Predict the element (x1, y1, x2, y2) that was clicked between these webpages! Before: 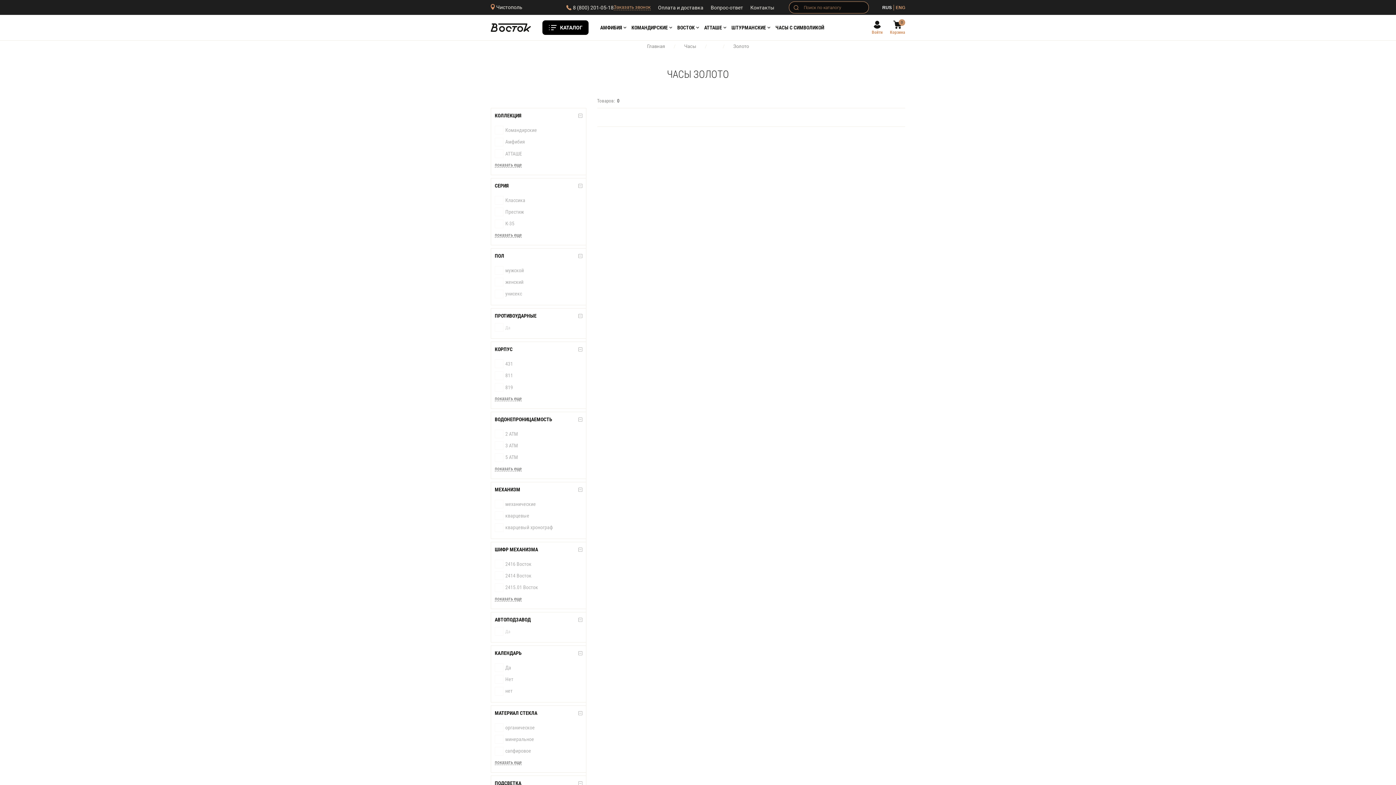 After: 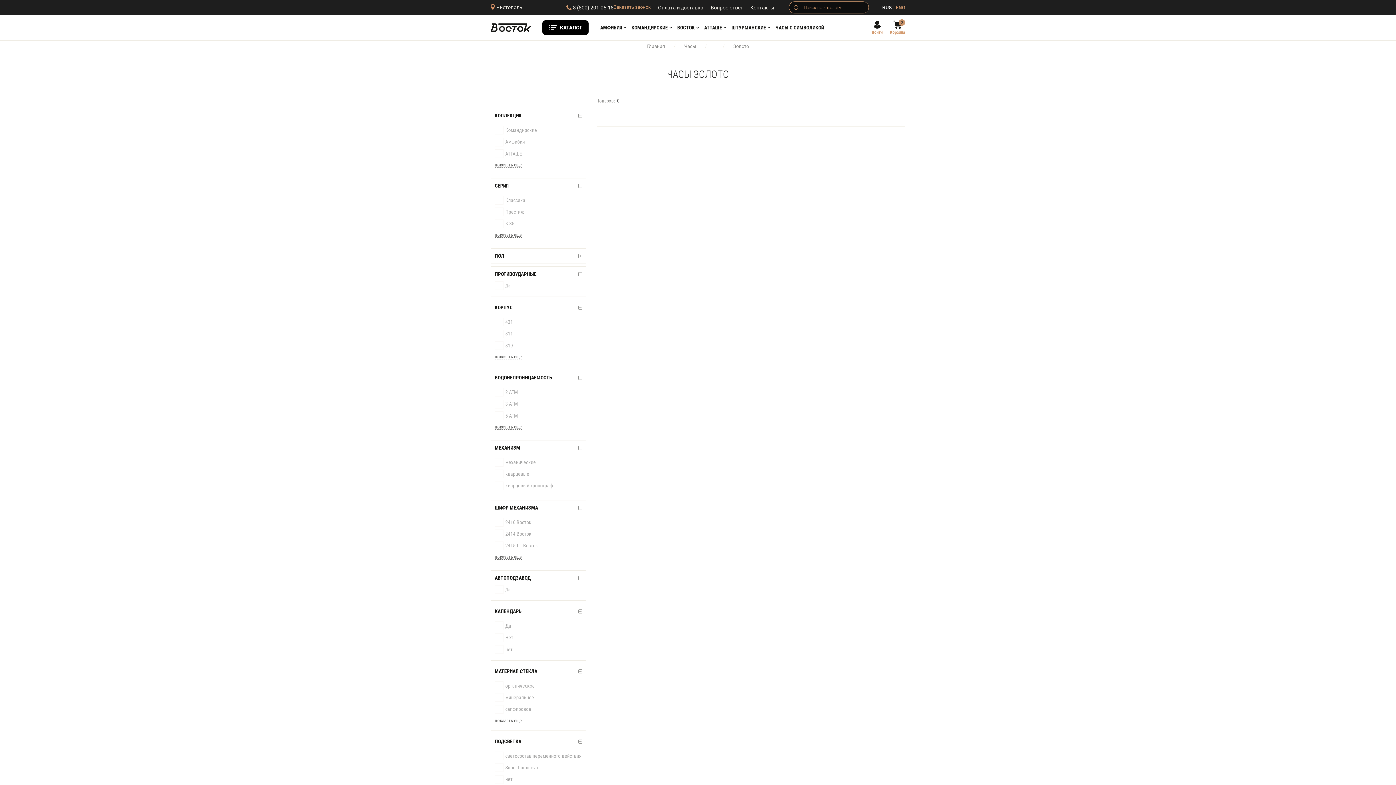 Action: bbox: (491, 248, 586, 263) label: ПОЛ